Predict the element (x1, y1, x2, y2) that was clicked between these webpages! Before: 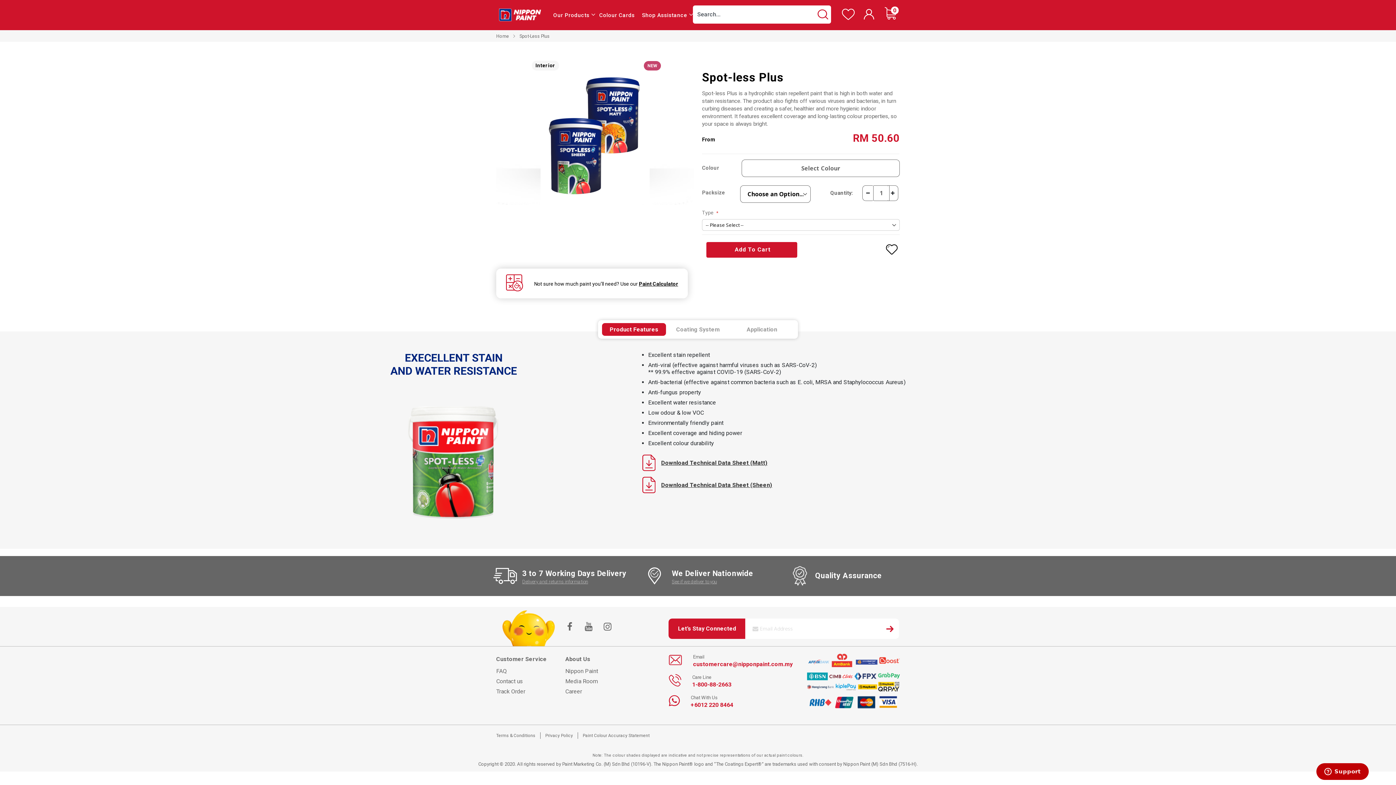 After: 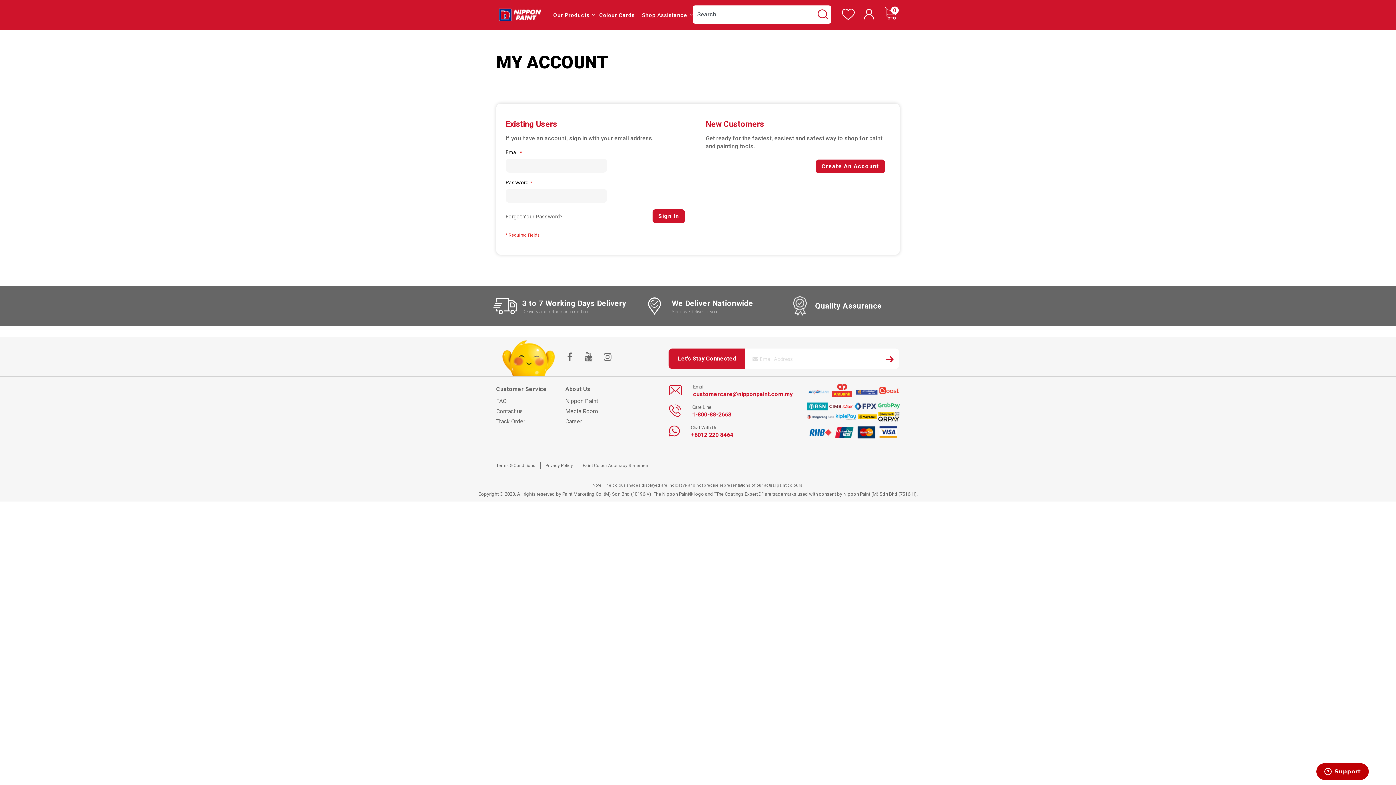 Action: label: Wishlist bbox: (842, 15, 854, 21)